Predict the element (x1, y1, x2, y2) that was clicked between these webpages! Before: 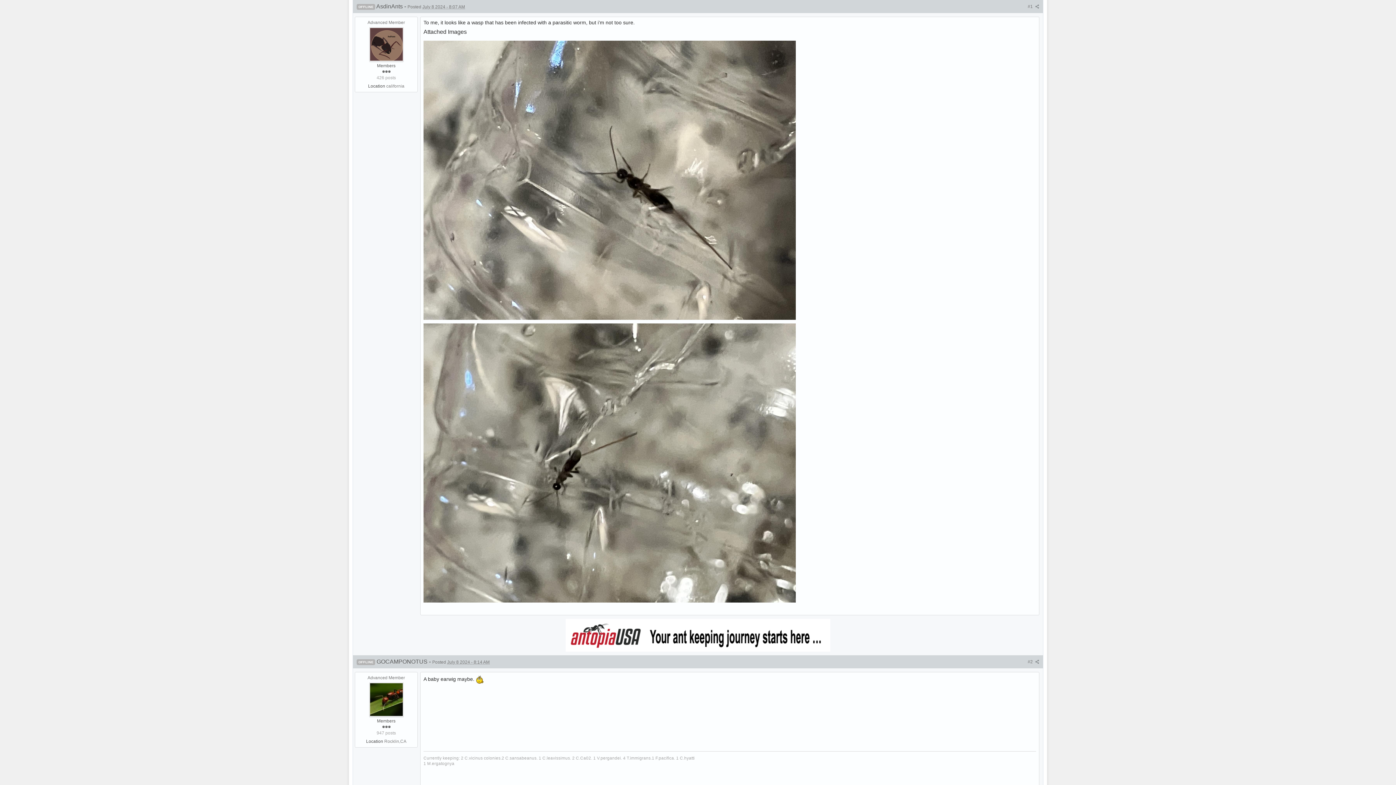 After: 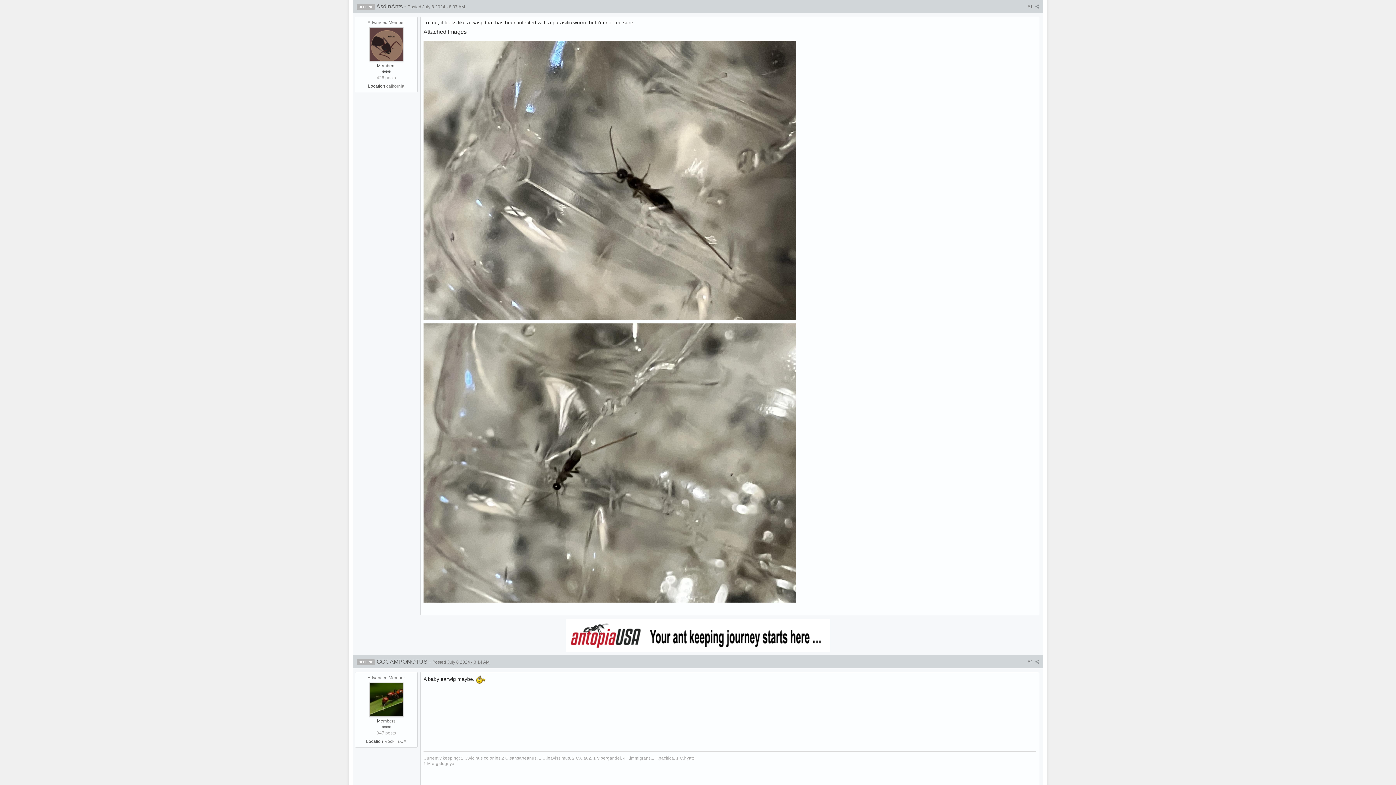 Action: bbox: (423, 459, 796, 465)